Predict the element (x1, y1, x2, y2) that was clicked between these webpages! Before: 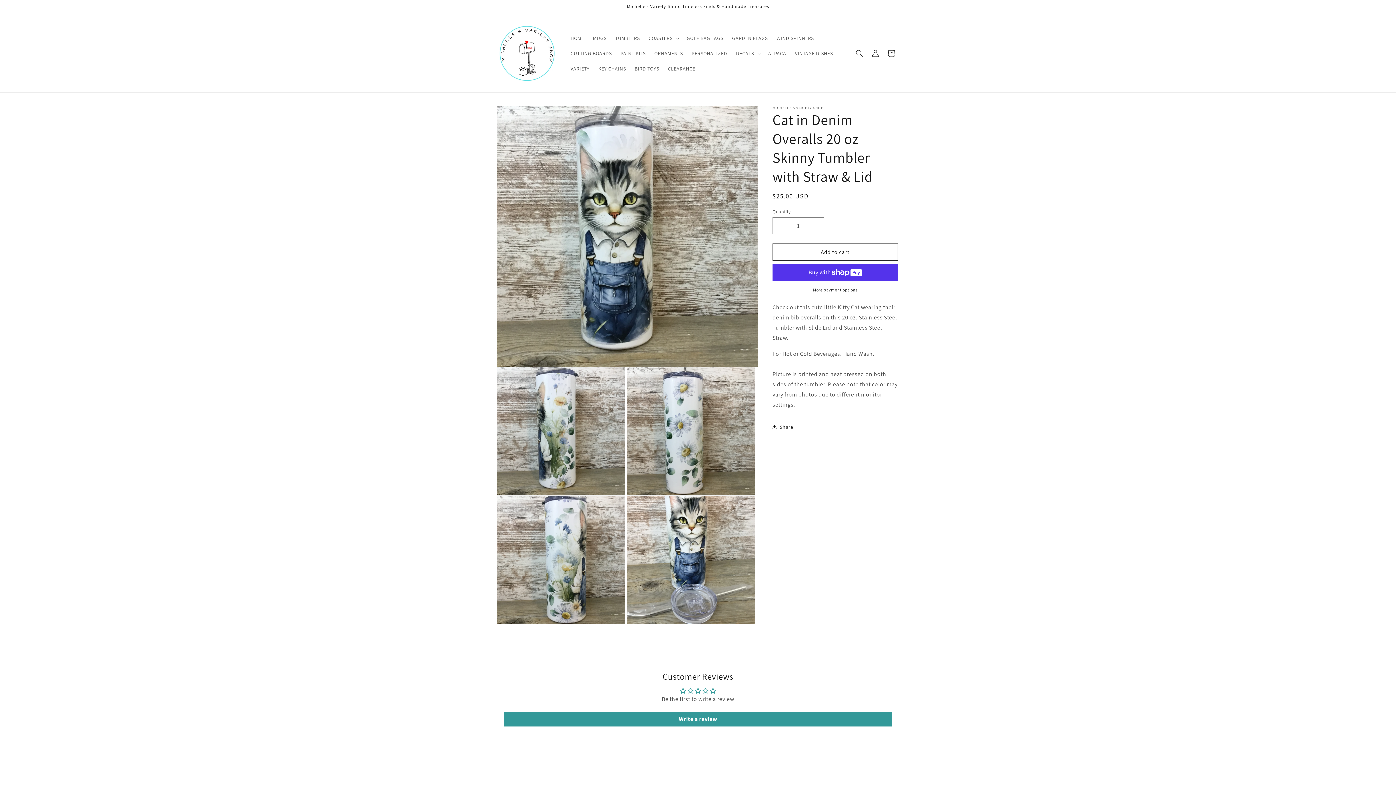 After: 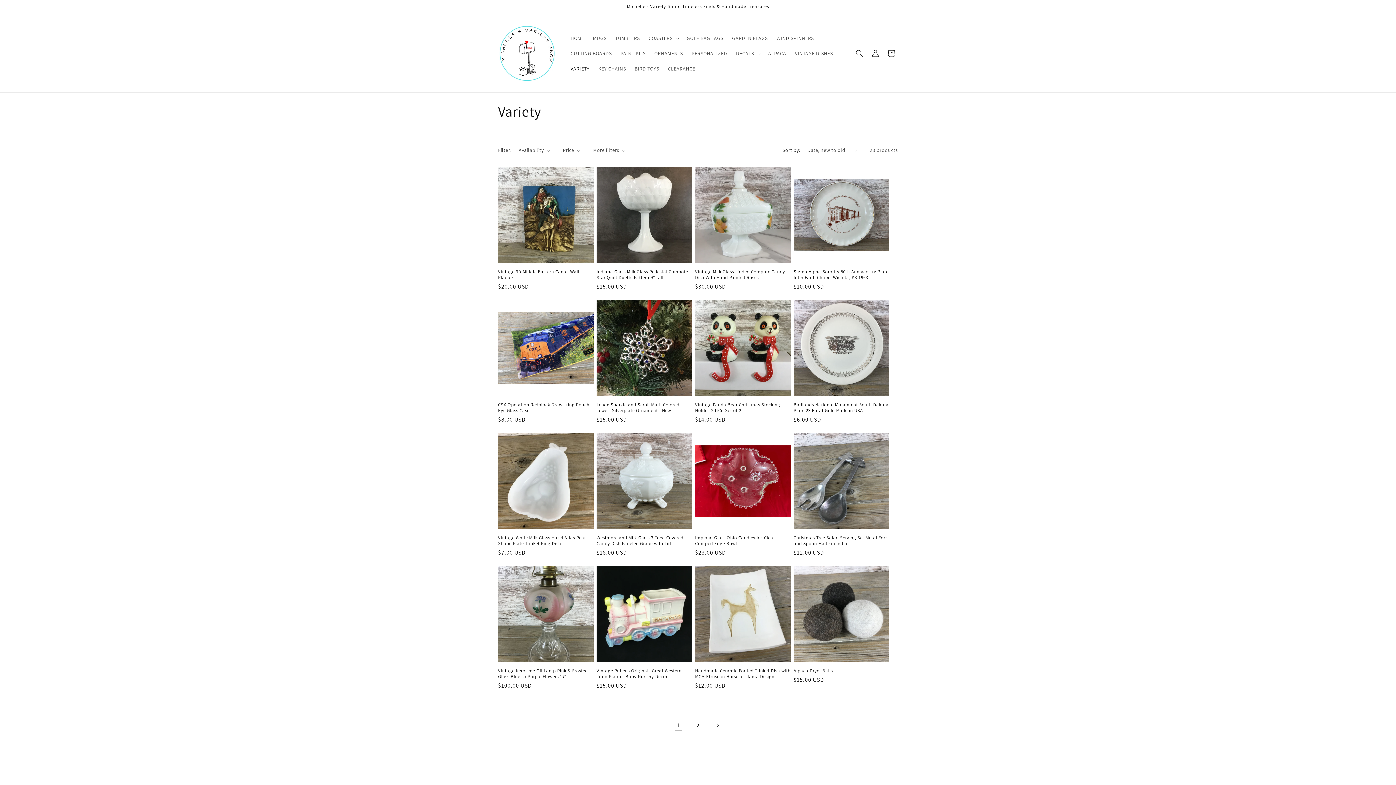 Action: label: VARIETY bbox: (566, 60, 594, 76)